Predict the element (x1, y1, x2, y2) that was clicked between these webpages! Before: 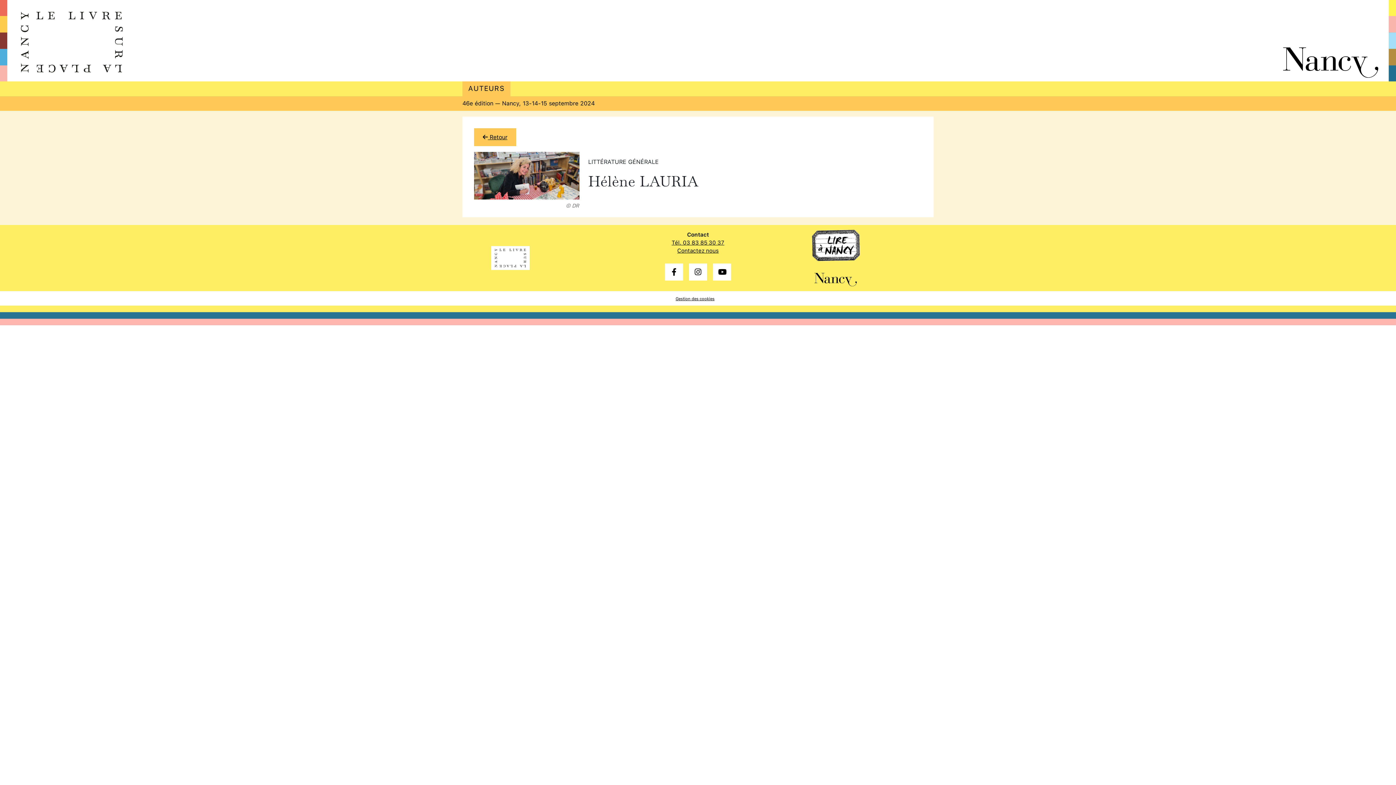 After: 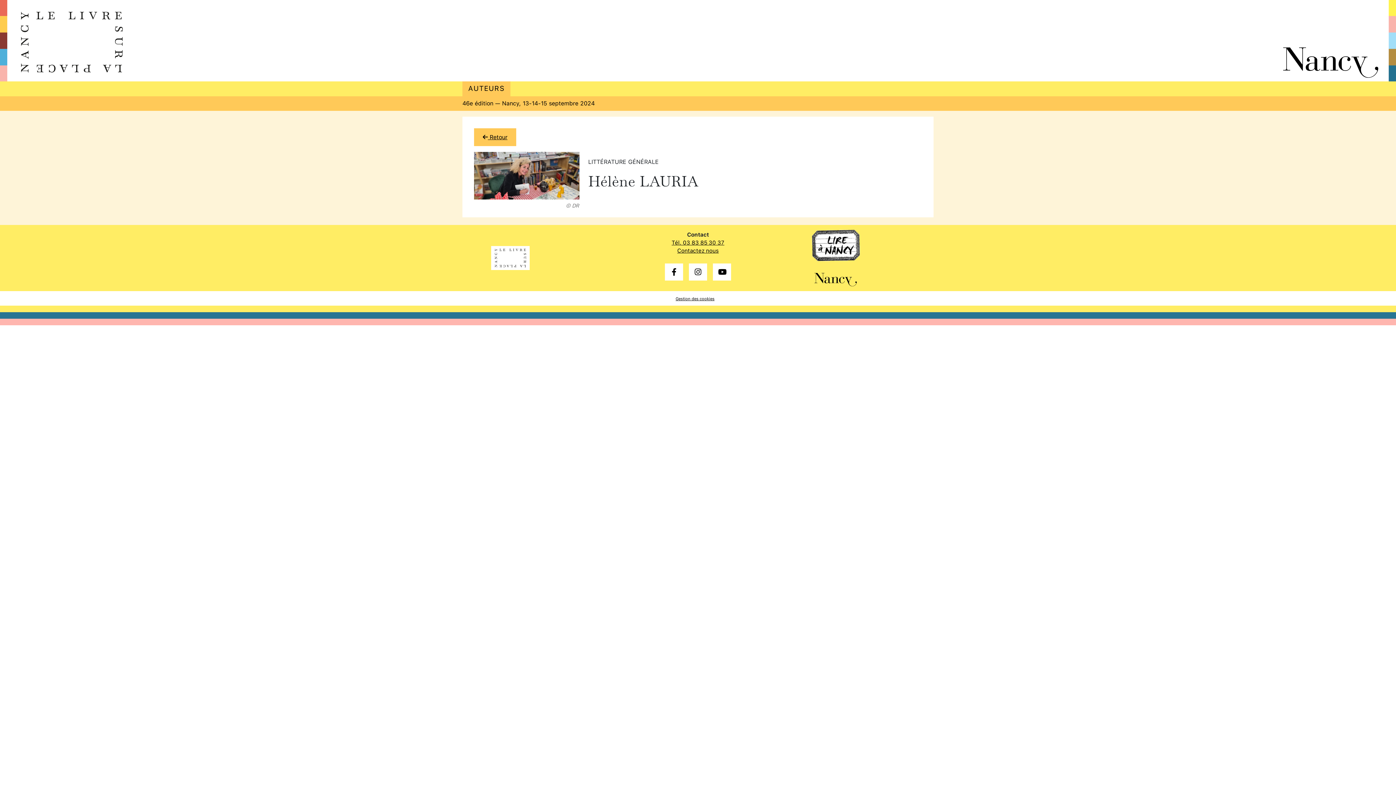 Action: bbox: (812, 268, 859, 288)